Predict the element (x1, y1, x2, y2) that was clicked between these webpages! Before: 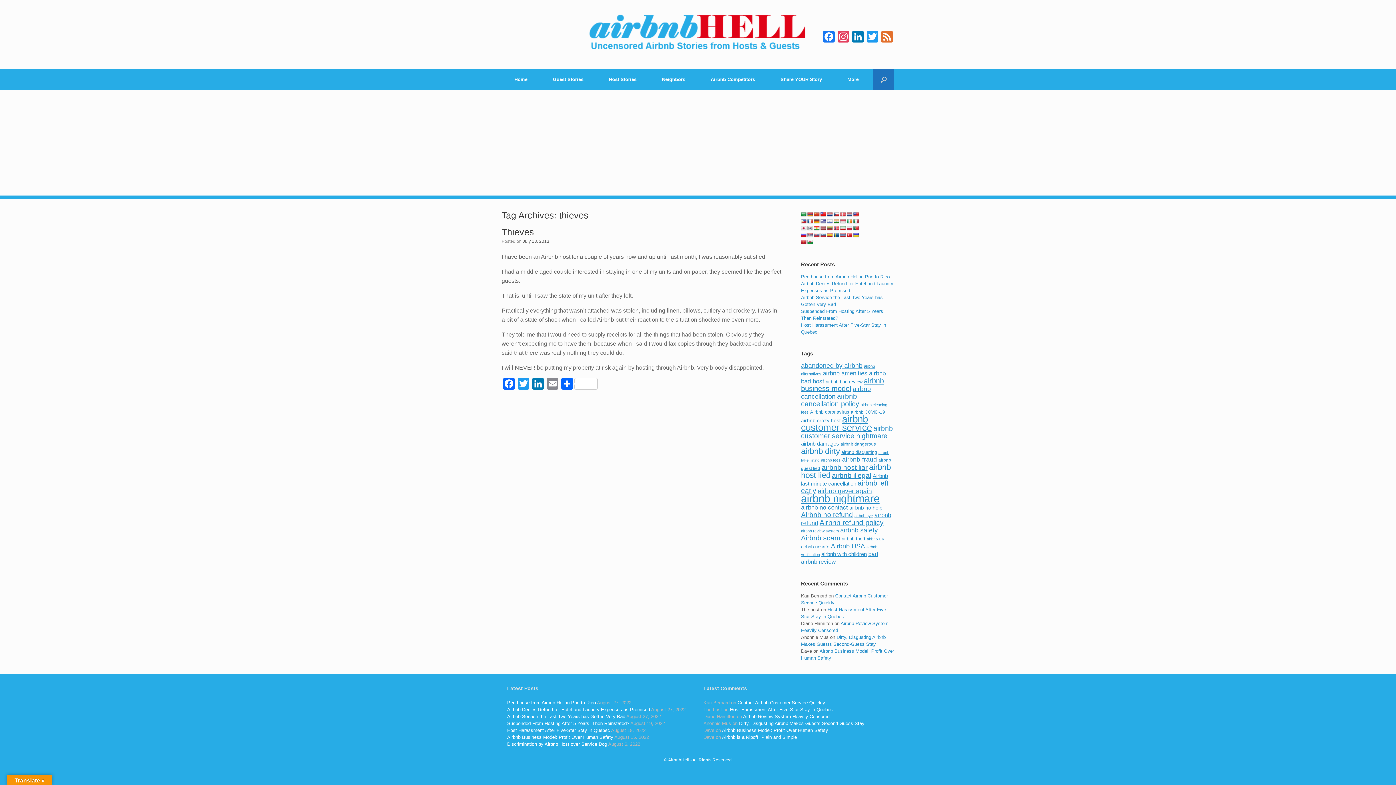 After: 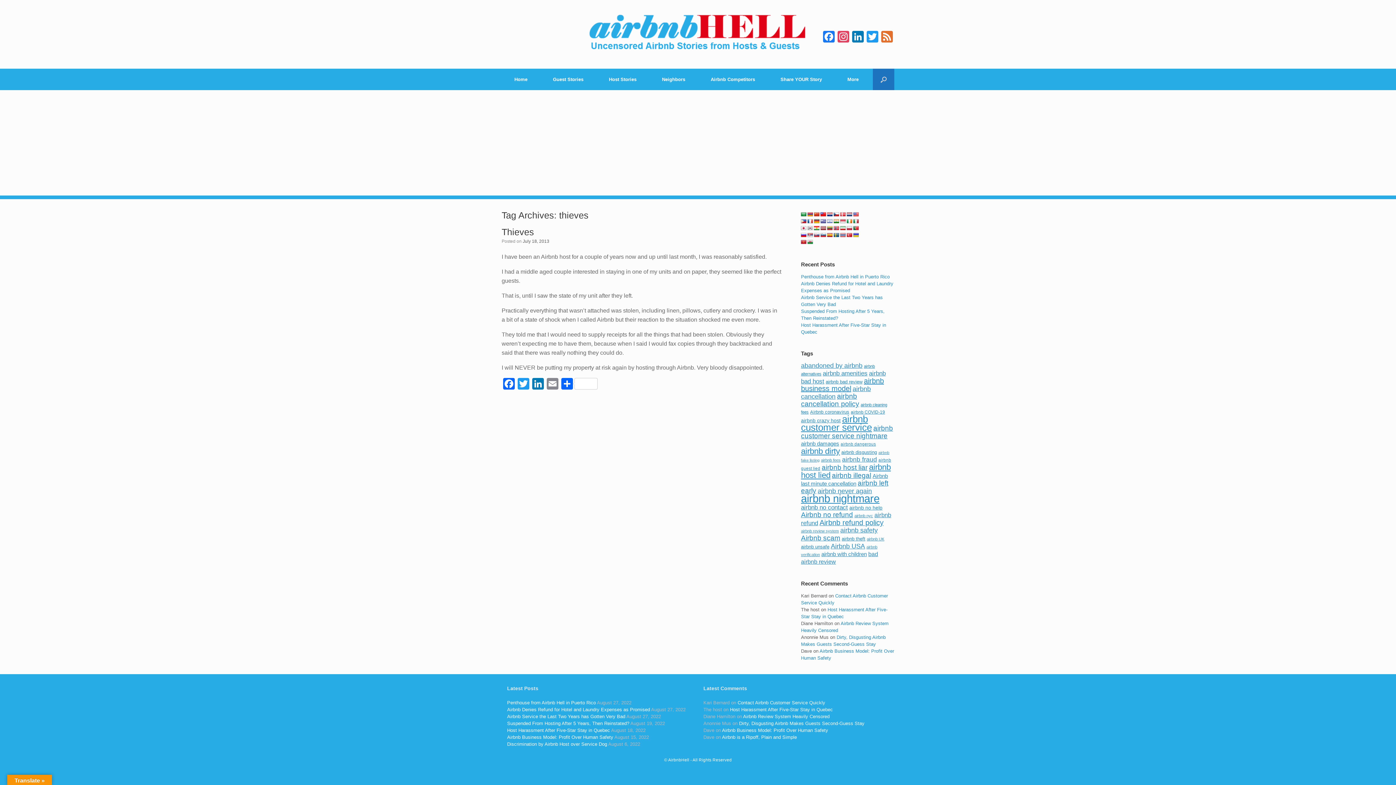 Action: bbox: (847, 232, 852, 237)